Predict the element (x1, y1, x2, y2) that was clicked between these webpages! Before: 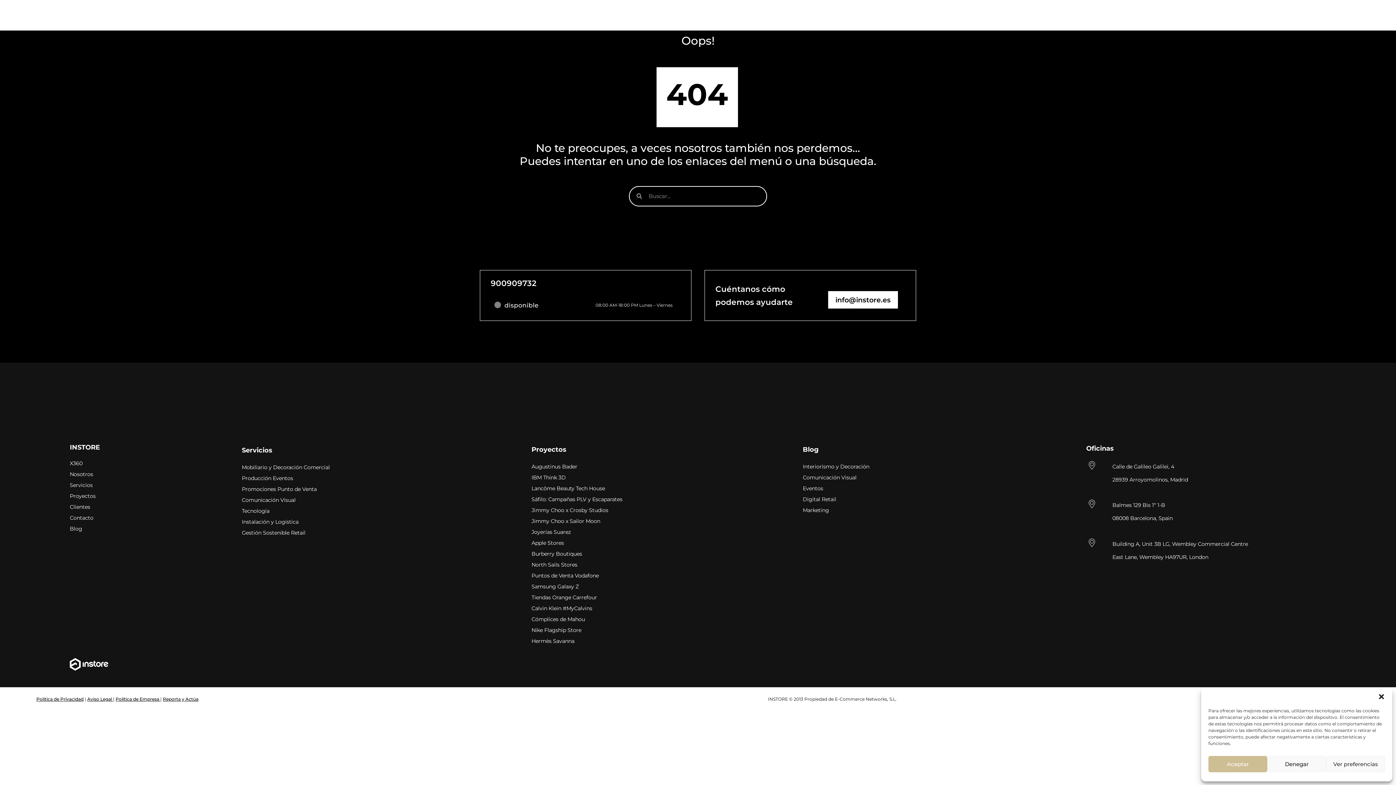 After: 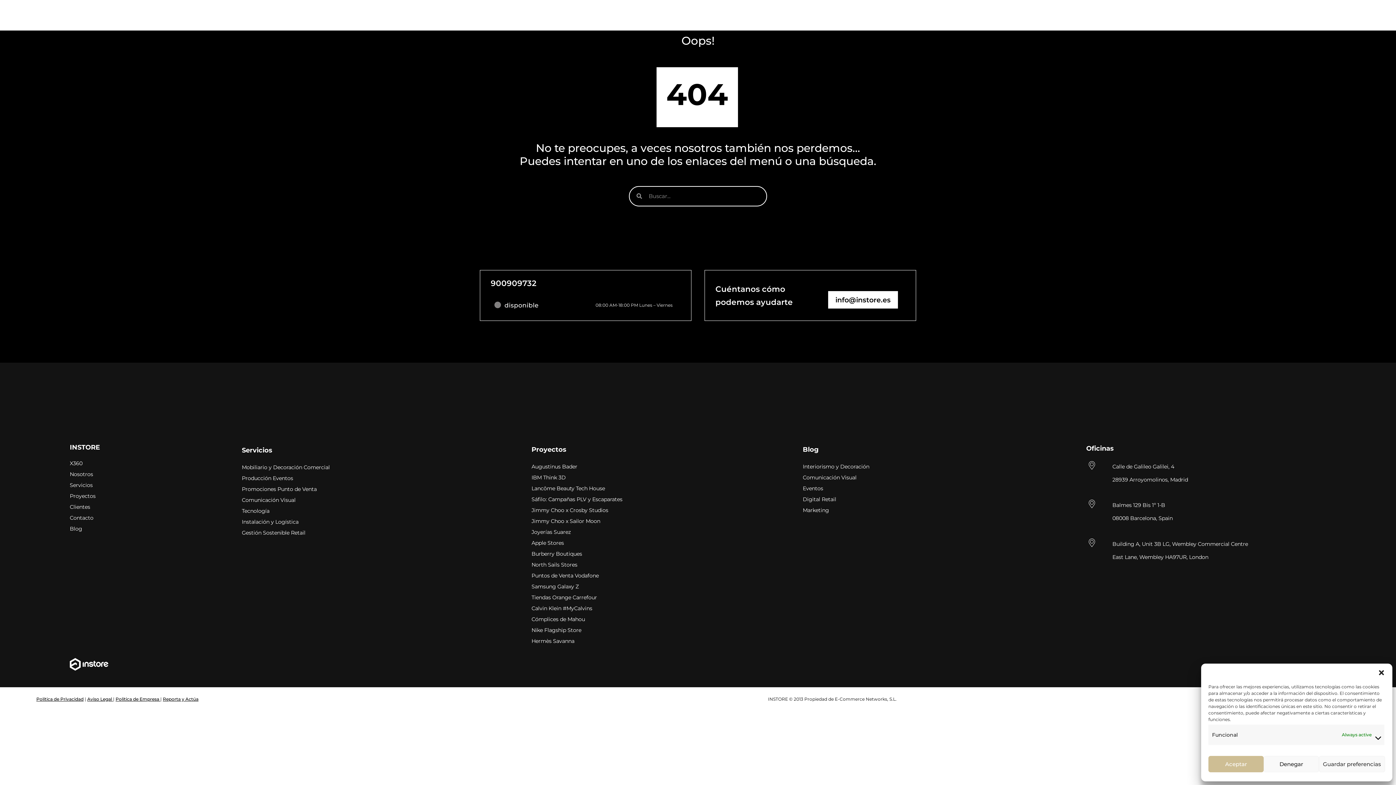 Action: label: Ver preferencias bbox: (1326, 756, 1385, 772)